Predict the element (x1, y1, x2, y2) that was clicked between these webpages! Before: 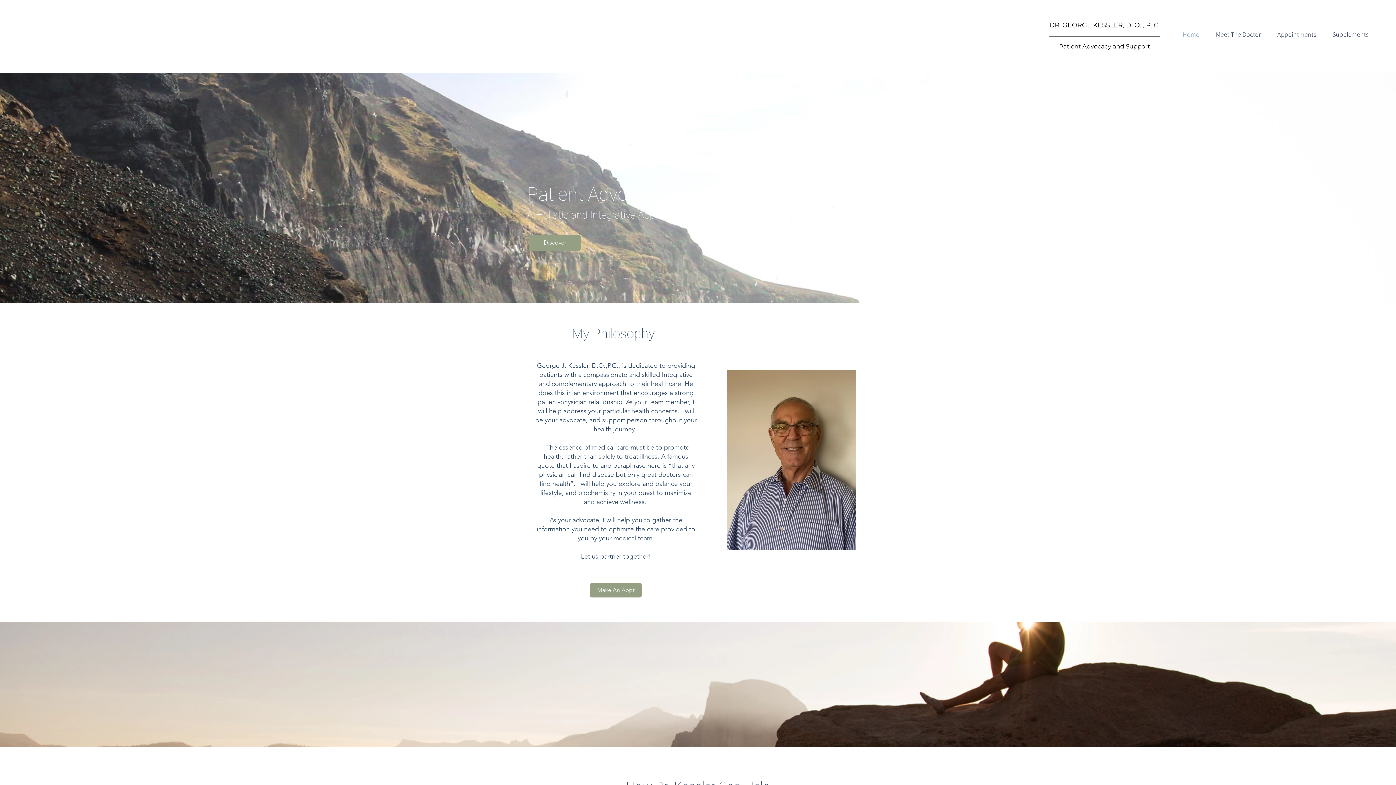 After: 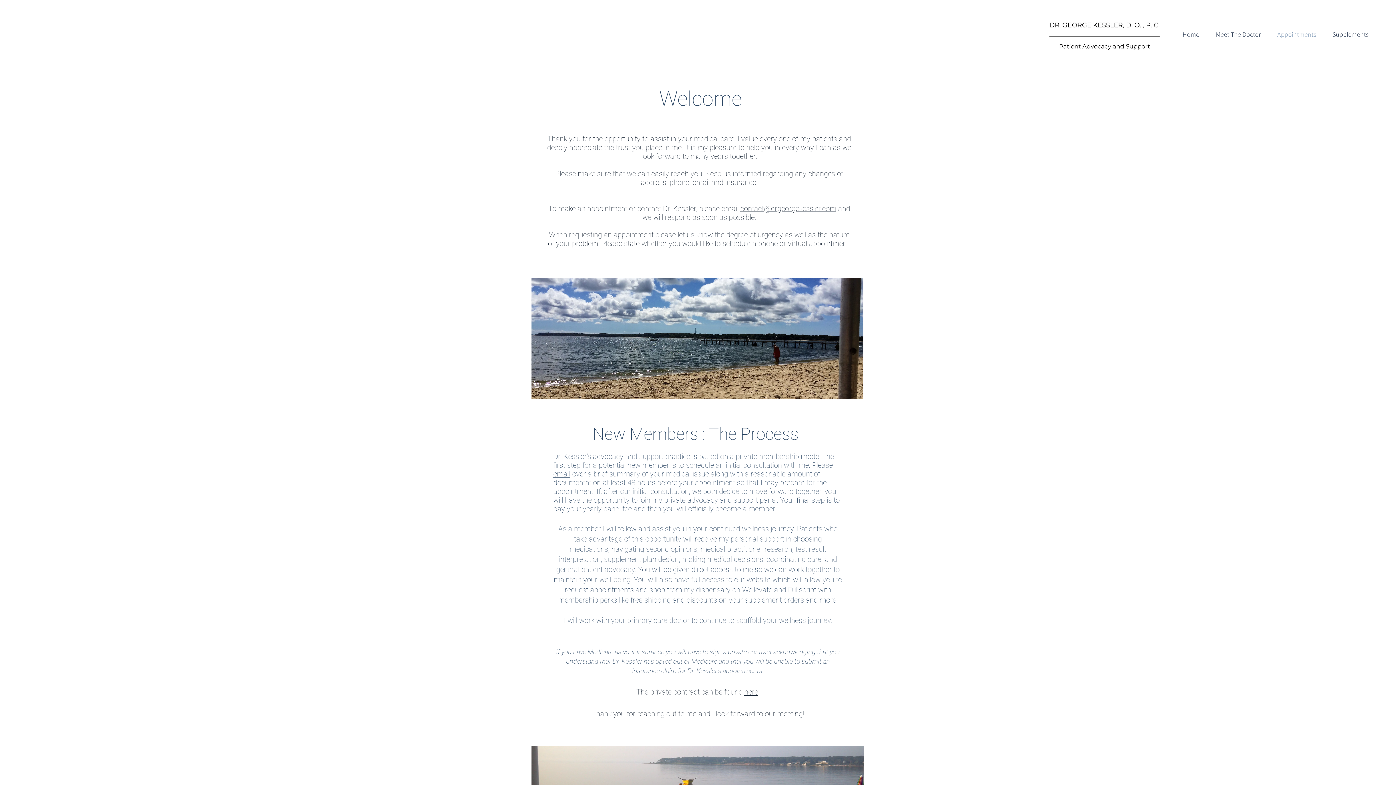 Action: label: Appointments bbox: (1269, 26, 1324, 42)